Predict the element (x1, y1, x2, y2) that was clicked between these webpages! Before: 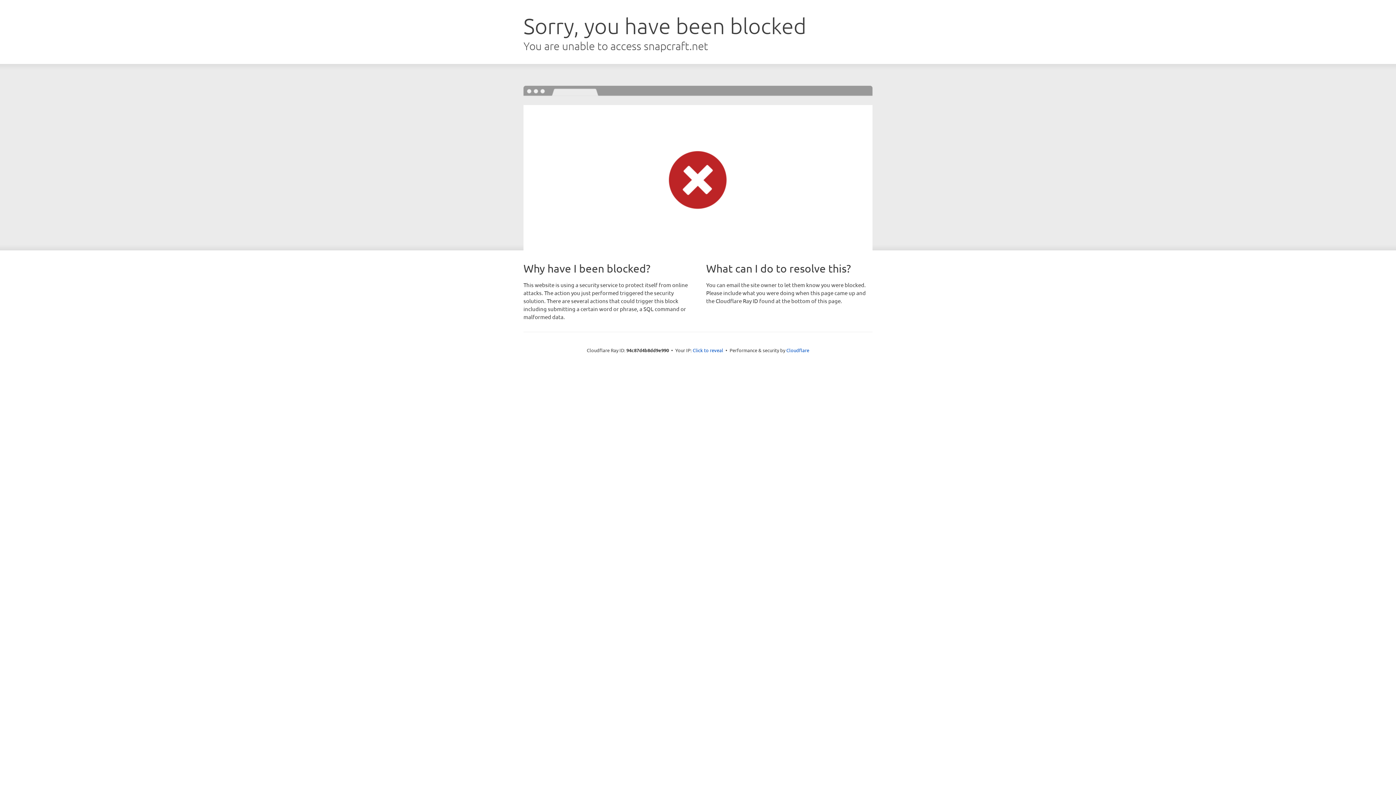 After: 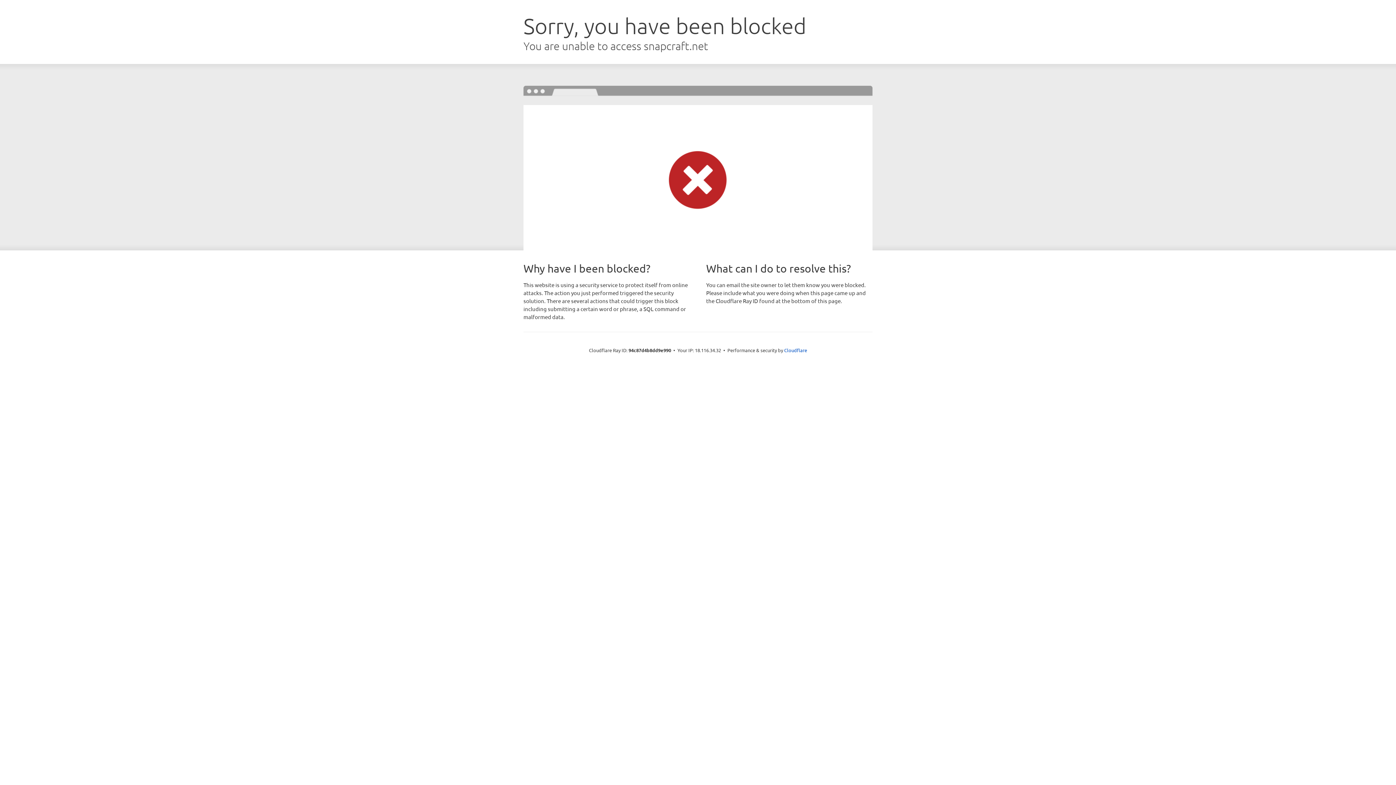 Action: bbox: (692, 346, 723, 353) label: Click to reveal